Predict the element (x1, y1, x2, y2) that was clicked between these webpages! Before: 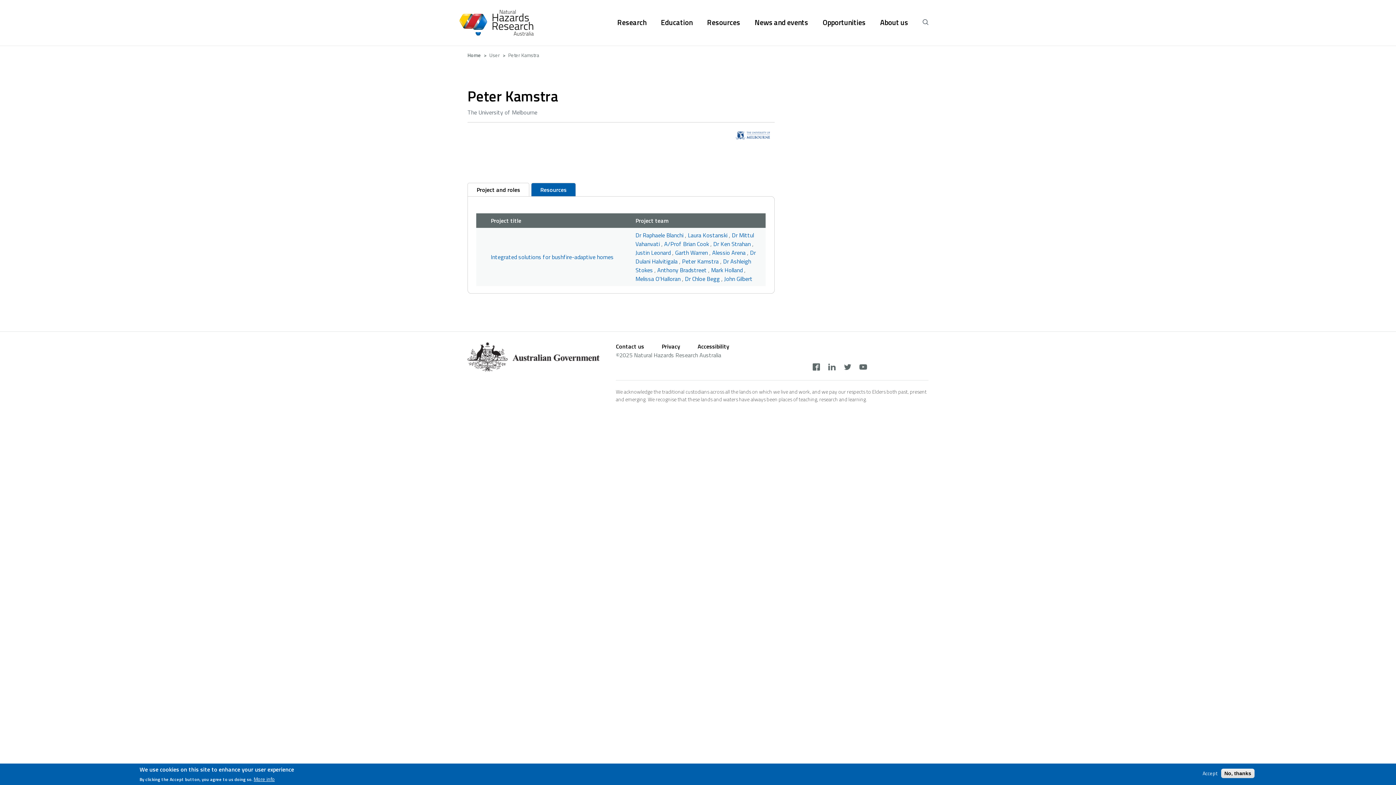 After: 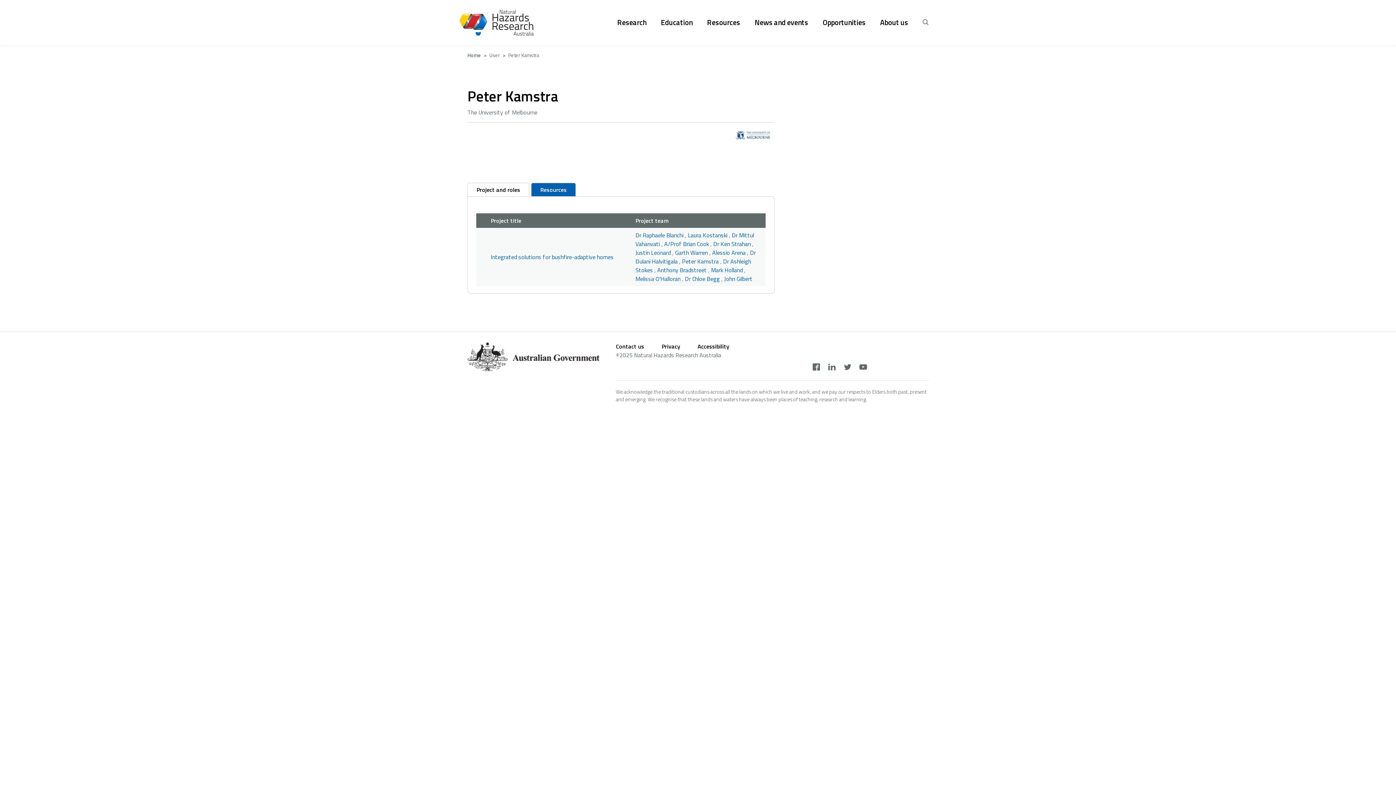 Action: label: No, thanks bbox: (1221, 769, 1254, 778)